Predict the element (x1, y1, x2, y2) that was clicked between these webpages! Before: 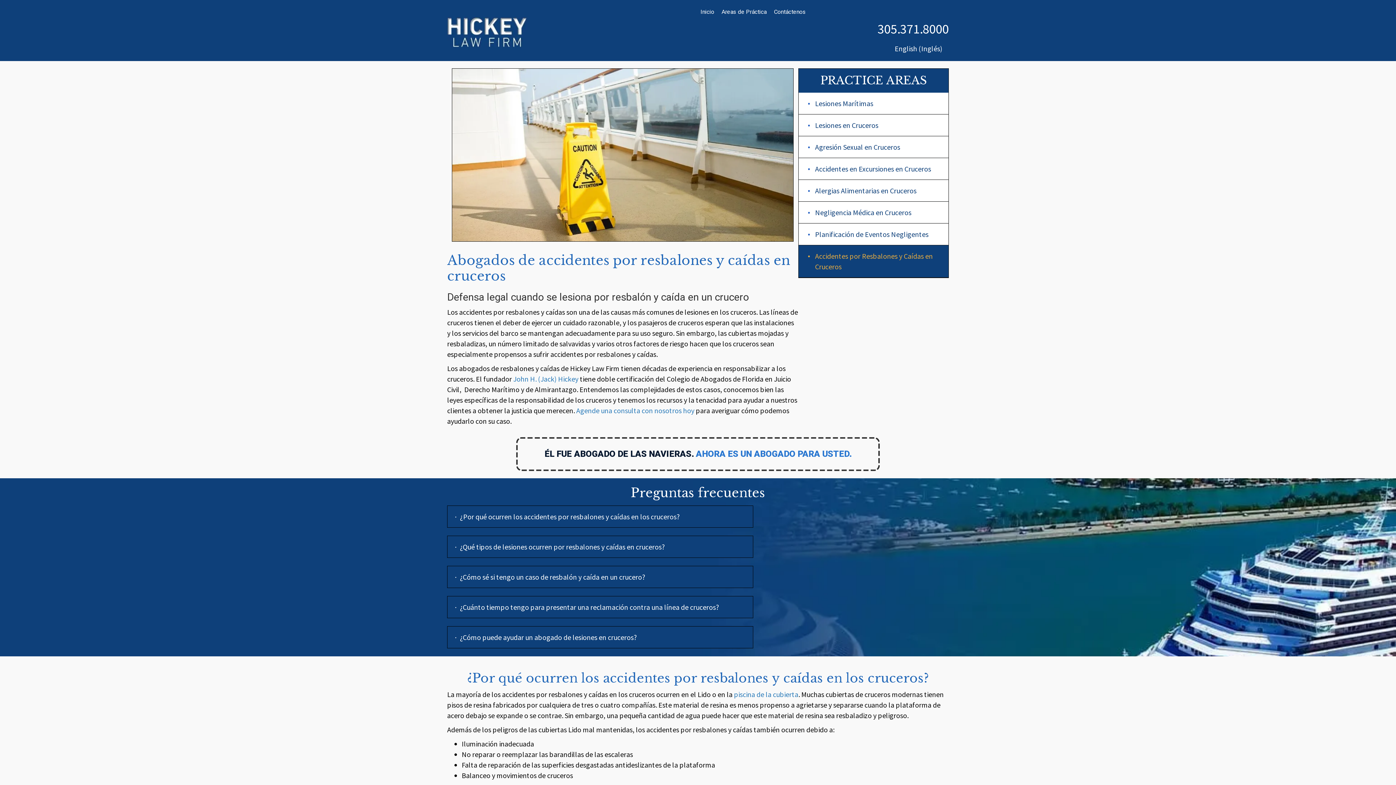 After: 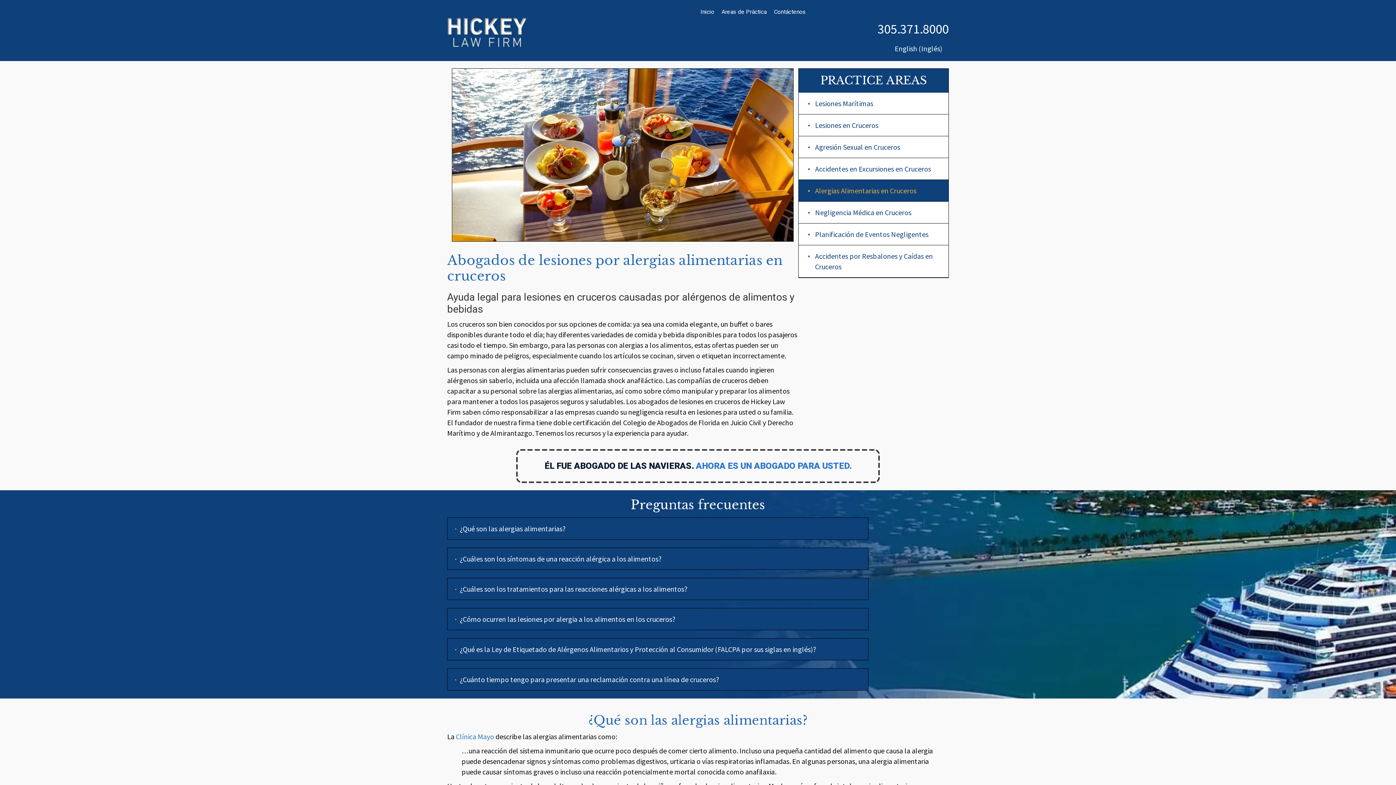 Action: bbox: (798, 179, 948, 201) label: Alergias Alimentarias en Cruceros